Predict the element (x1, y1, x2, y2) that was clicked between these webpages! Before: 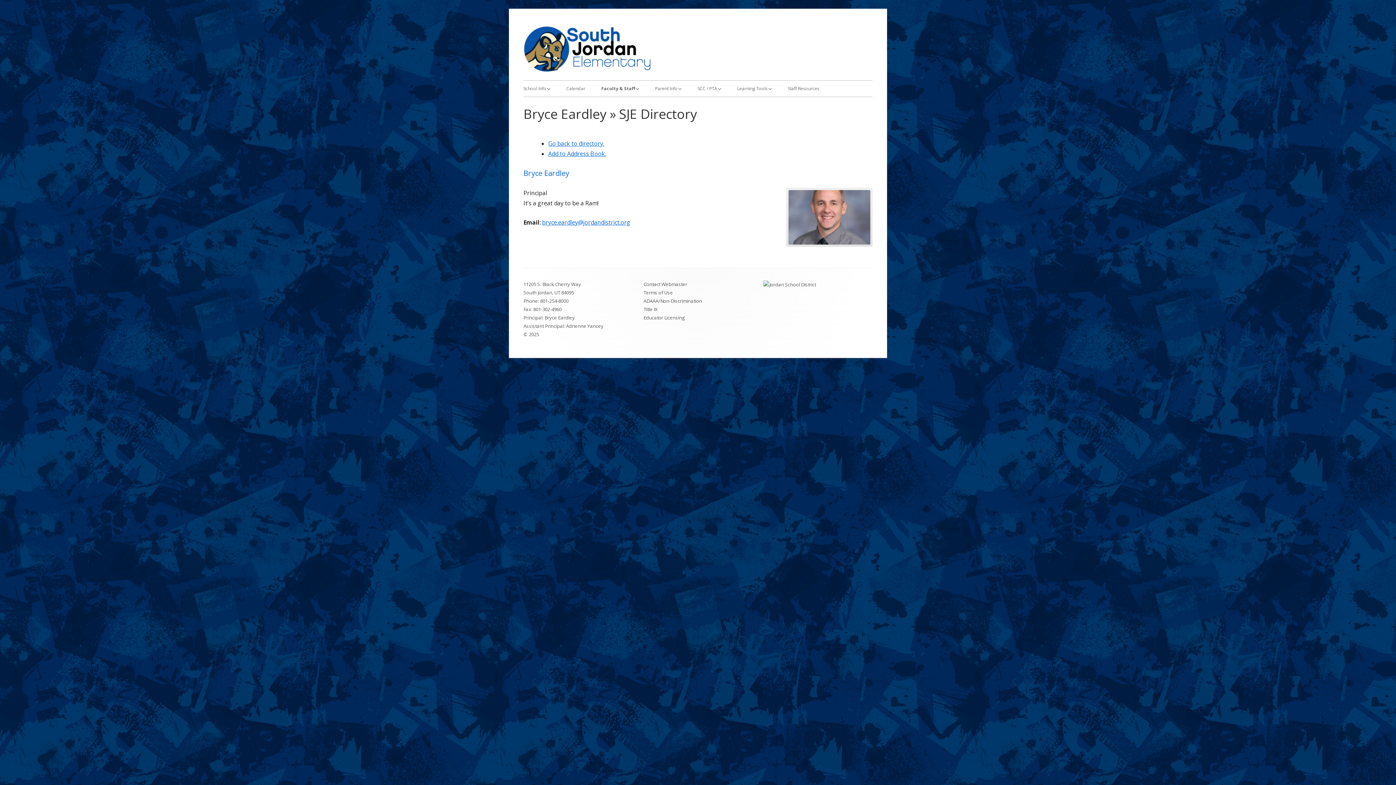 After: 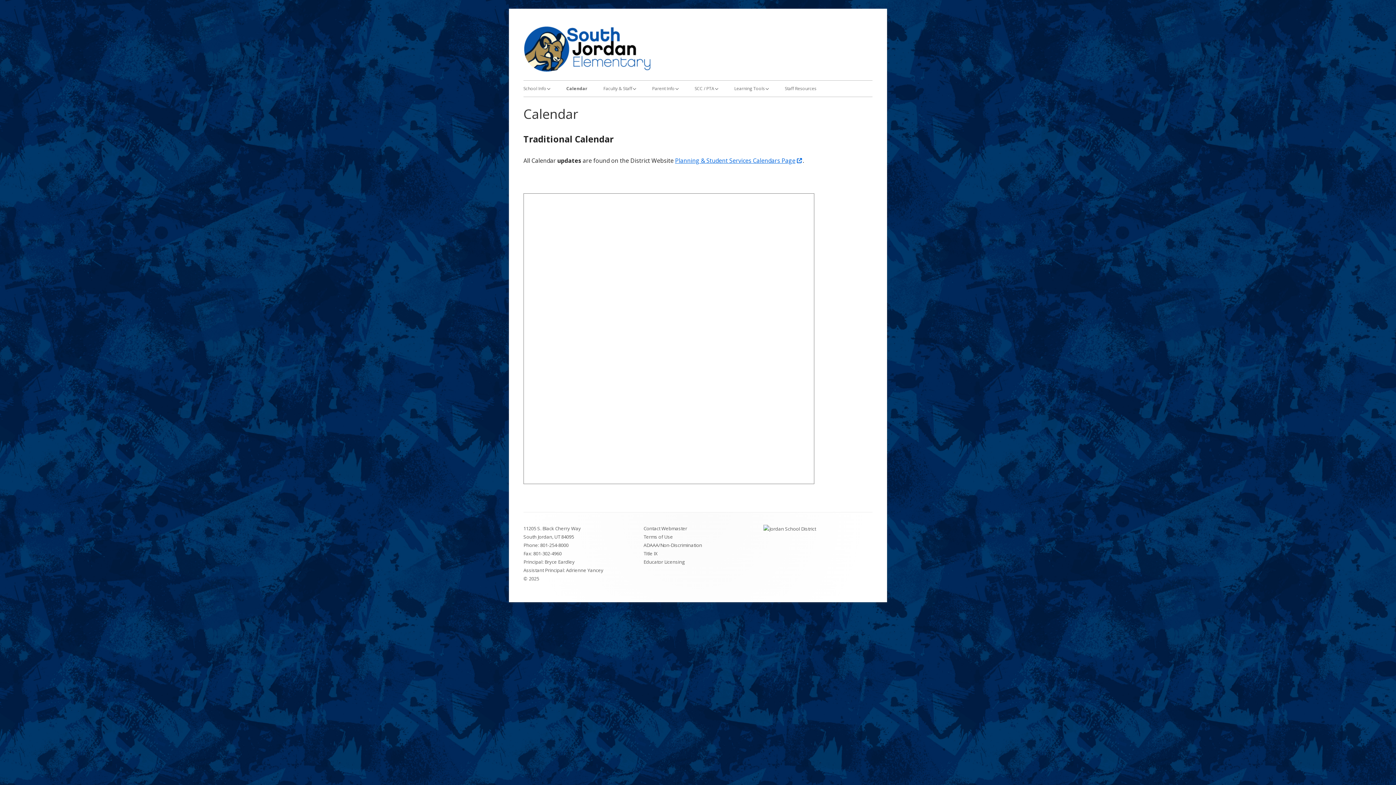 Action: bbox: (566, 80, 585, 96) label: Calendar